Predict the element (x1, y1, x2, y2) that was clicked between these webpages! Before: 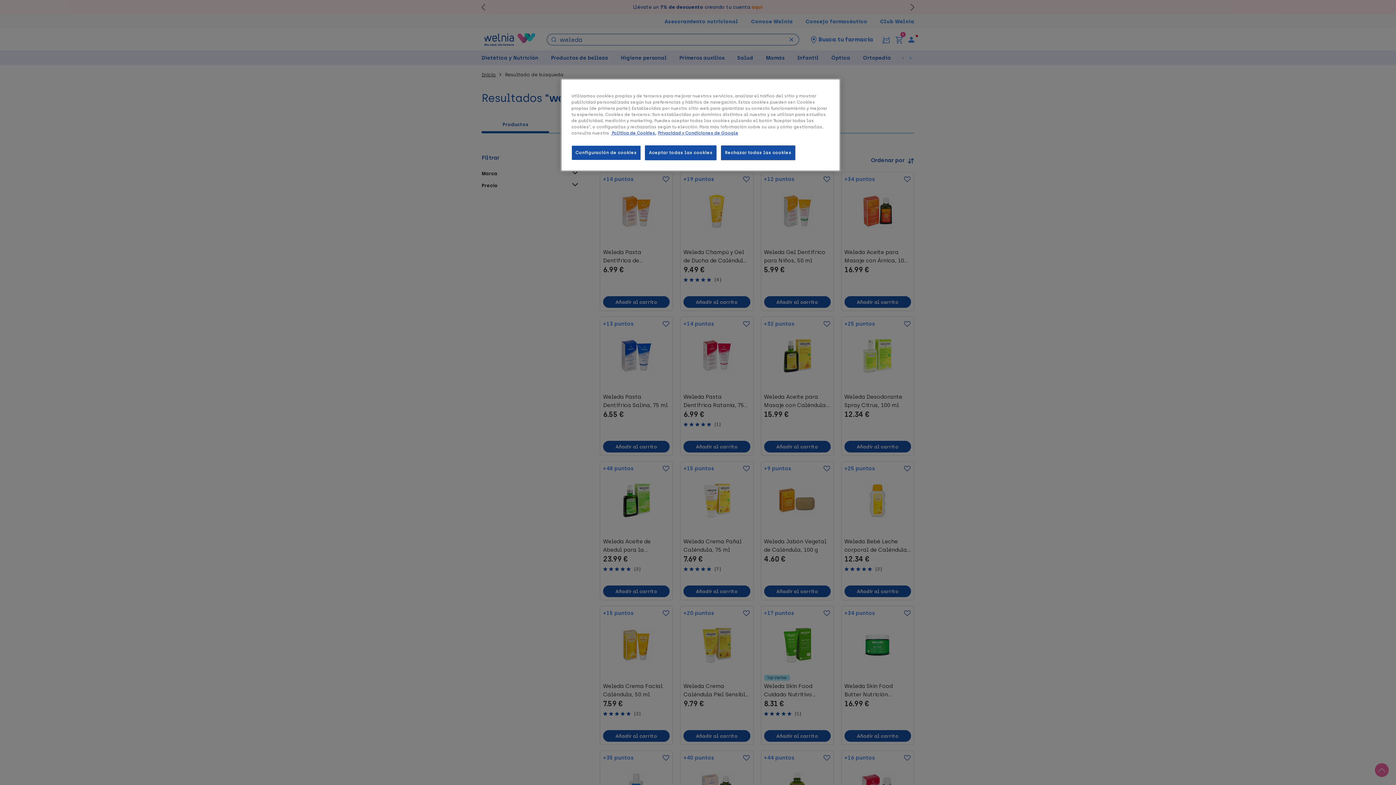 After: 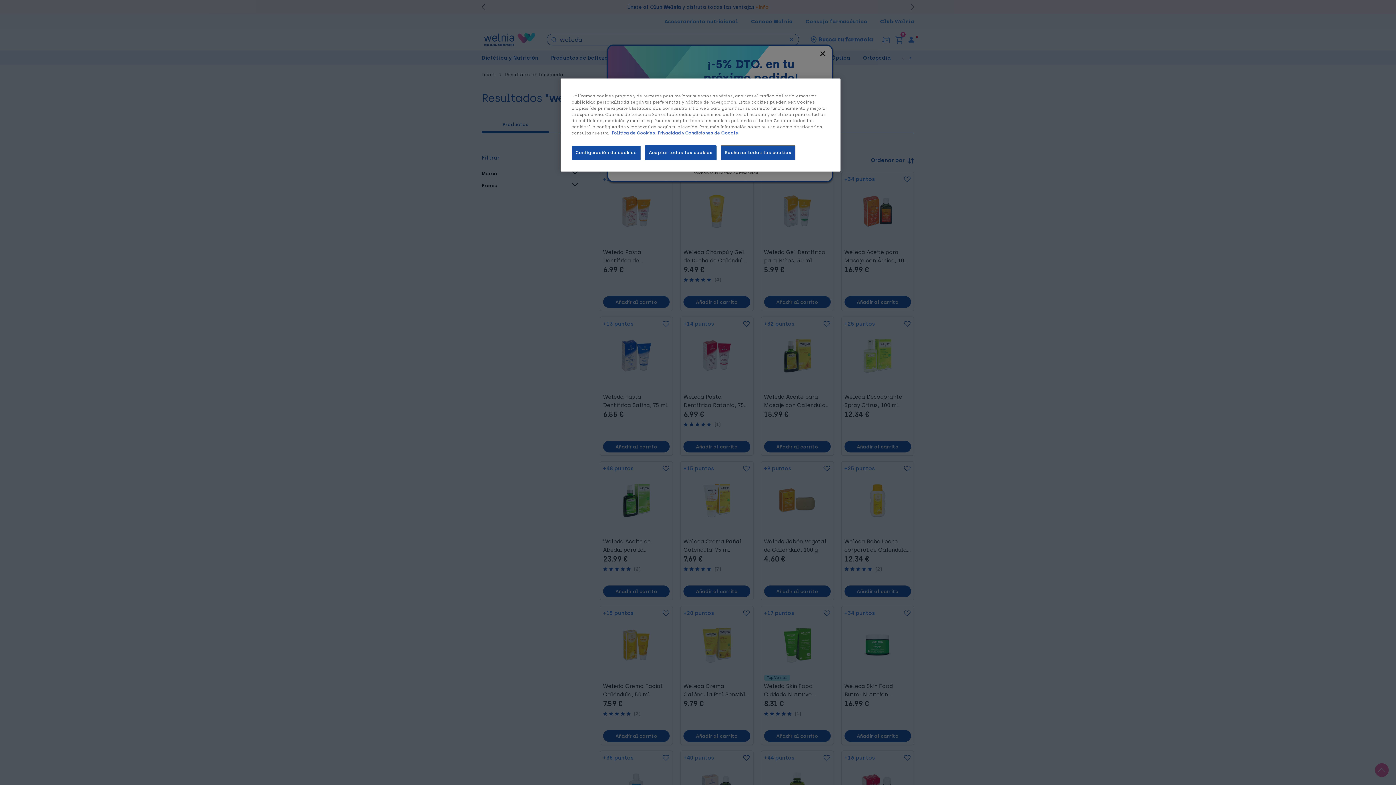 Action: bbox: (610, 130, 656, 135) label: Más información sobre su privacidad, se abre en una nueva pestaña